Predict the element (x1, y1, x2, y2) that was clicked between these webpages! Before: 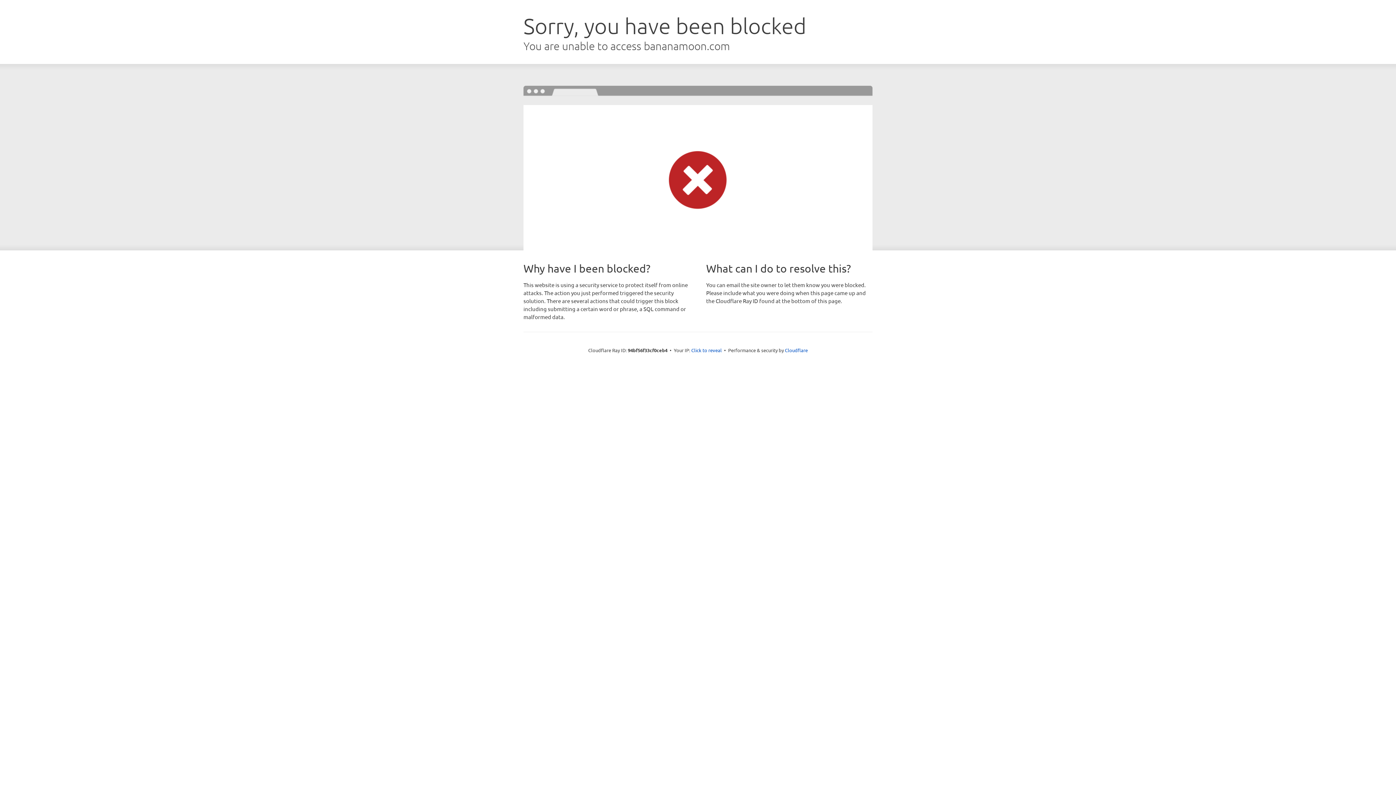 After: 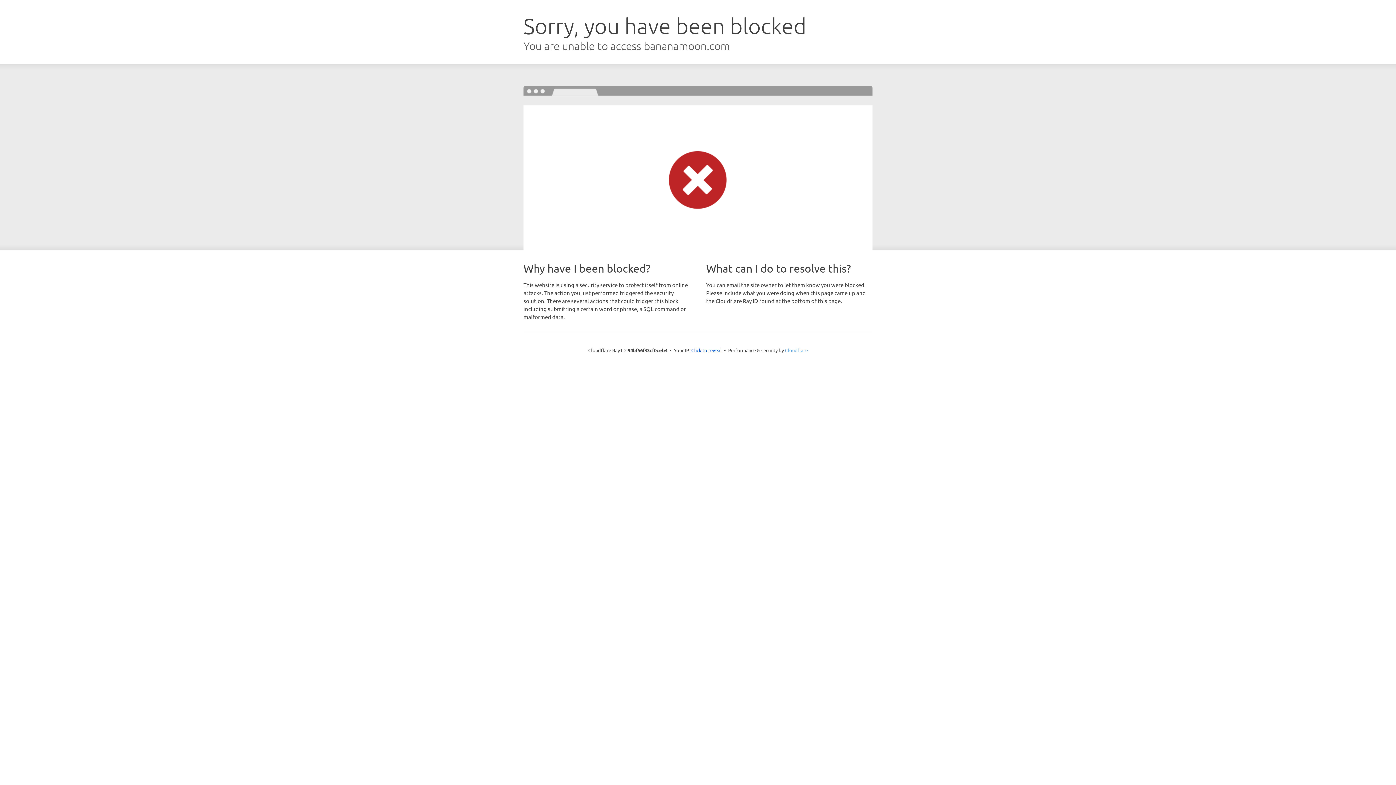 Action: bbox: (785, 347, 808, 353) label: Cloudflare